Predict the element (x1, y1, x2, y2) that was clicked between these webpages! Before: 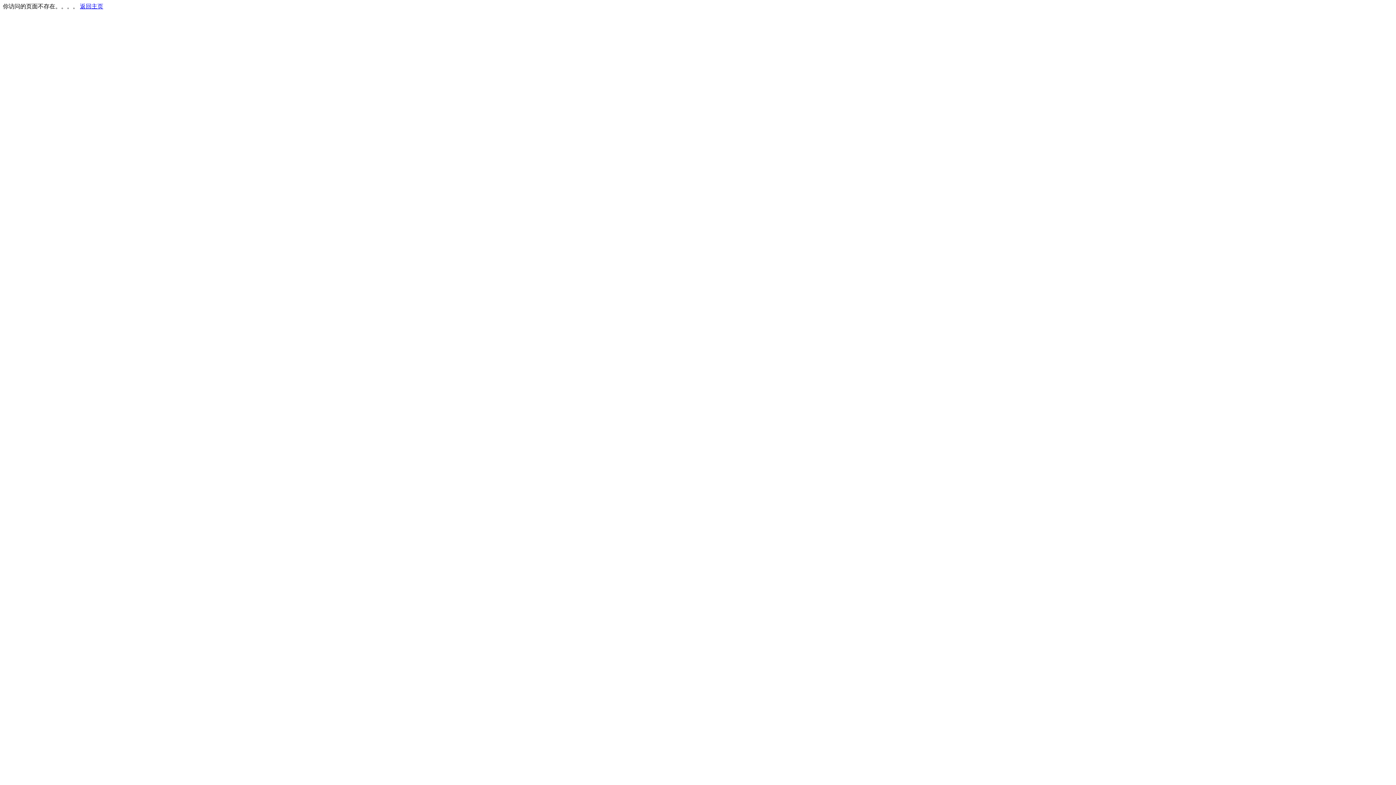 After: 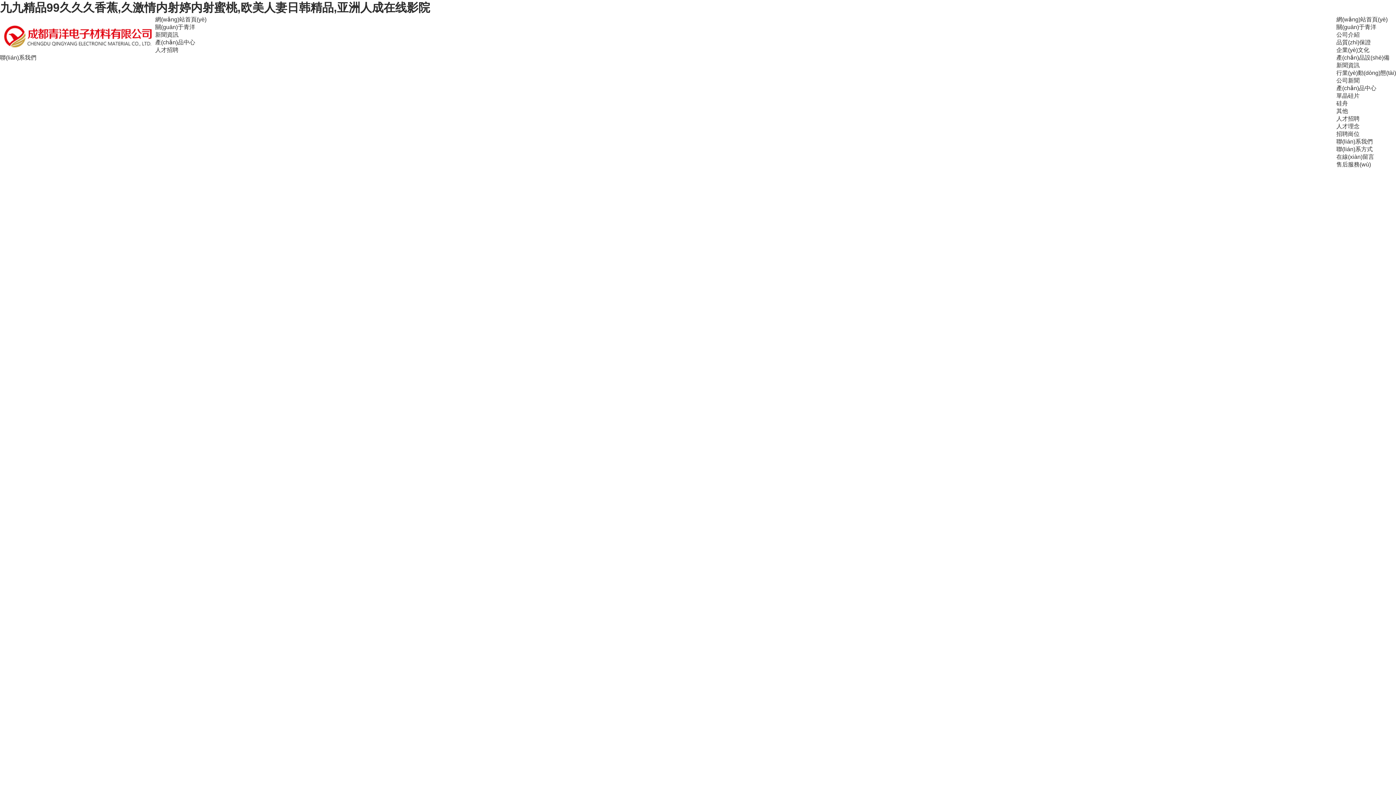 Action: bbox: (80, 3, 103, 9) label: 返回主页